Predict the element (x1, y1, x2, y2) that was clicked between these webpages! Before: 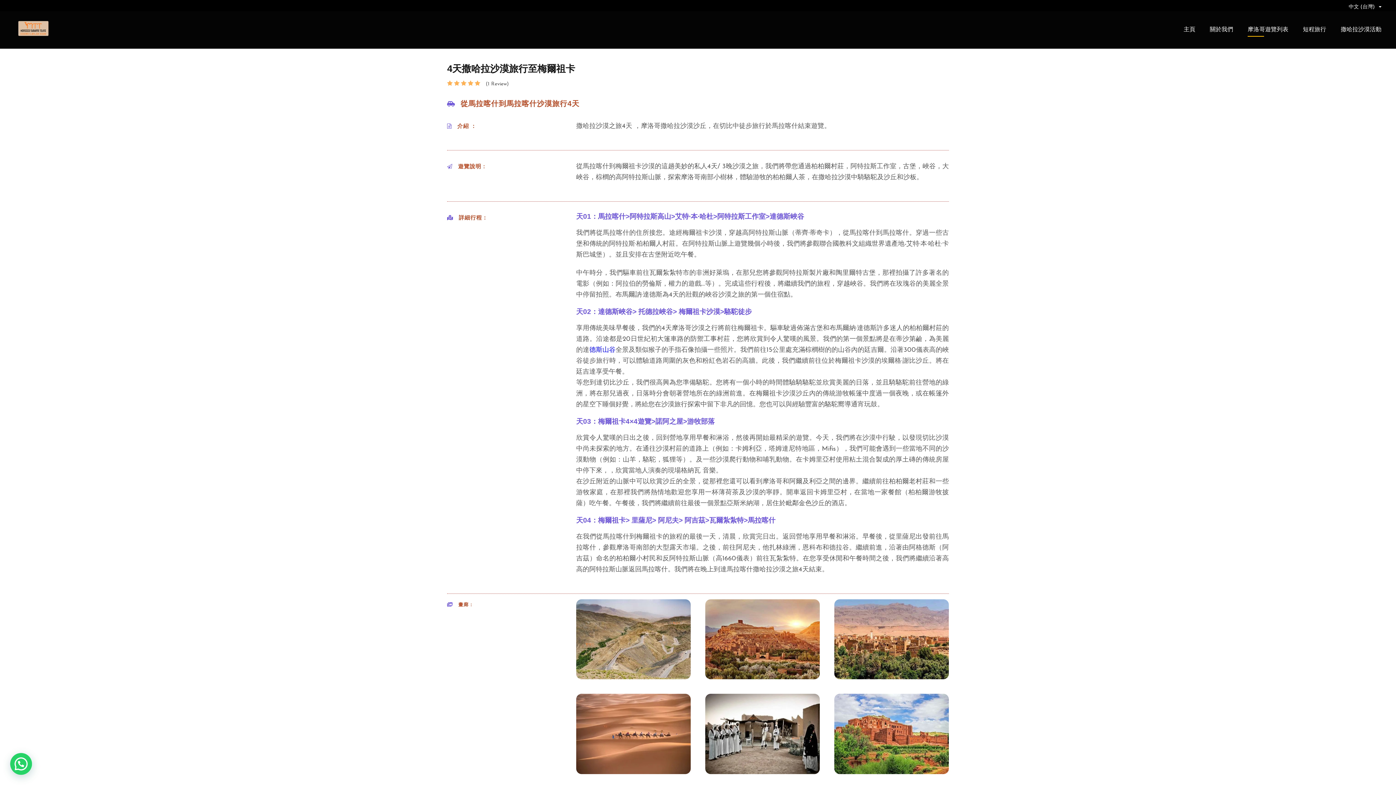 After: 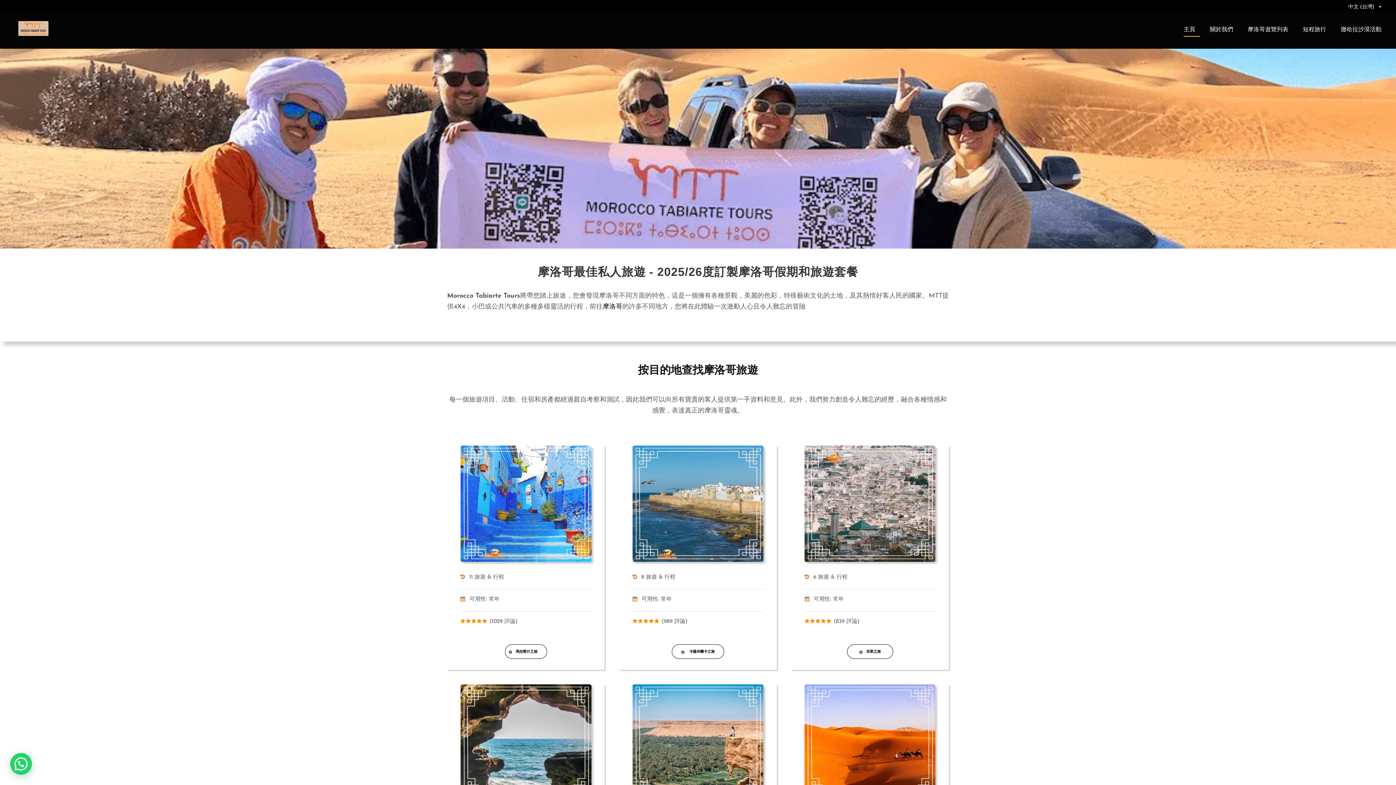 Action: label: 主頁 bbox: (1184, 25, 1195, 48)